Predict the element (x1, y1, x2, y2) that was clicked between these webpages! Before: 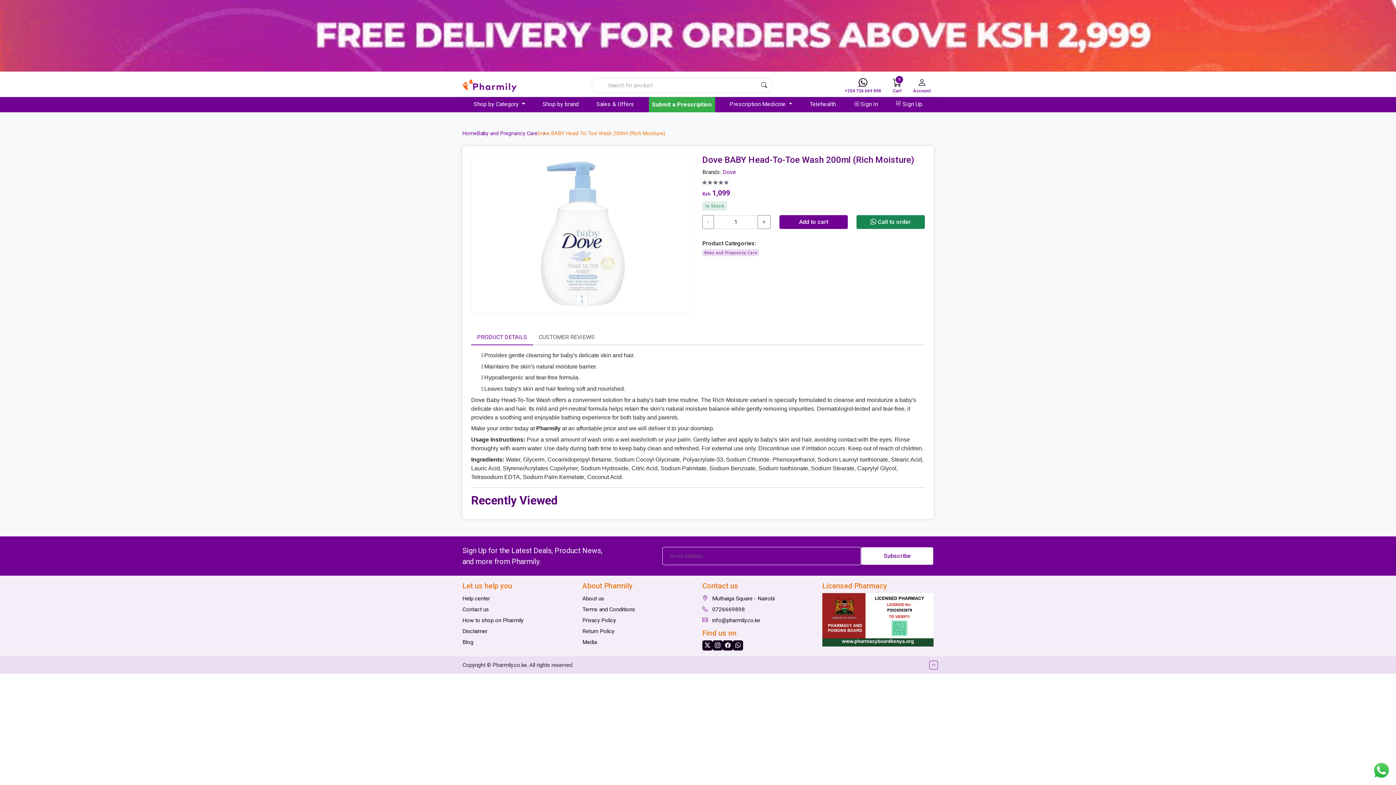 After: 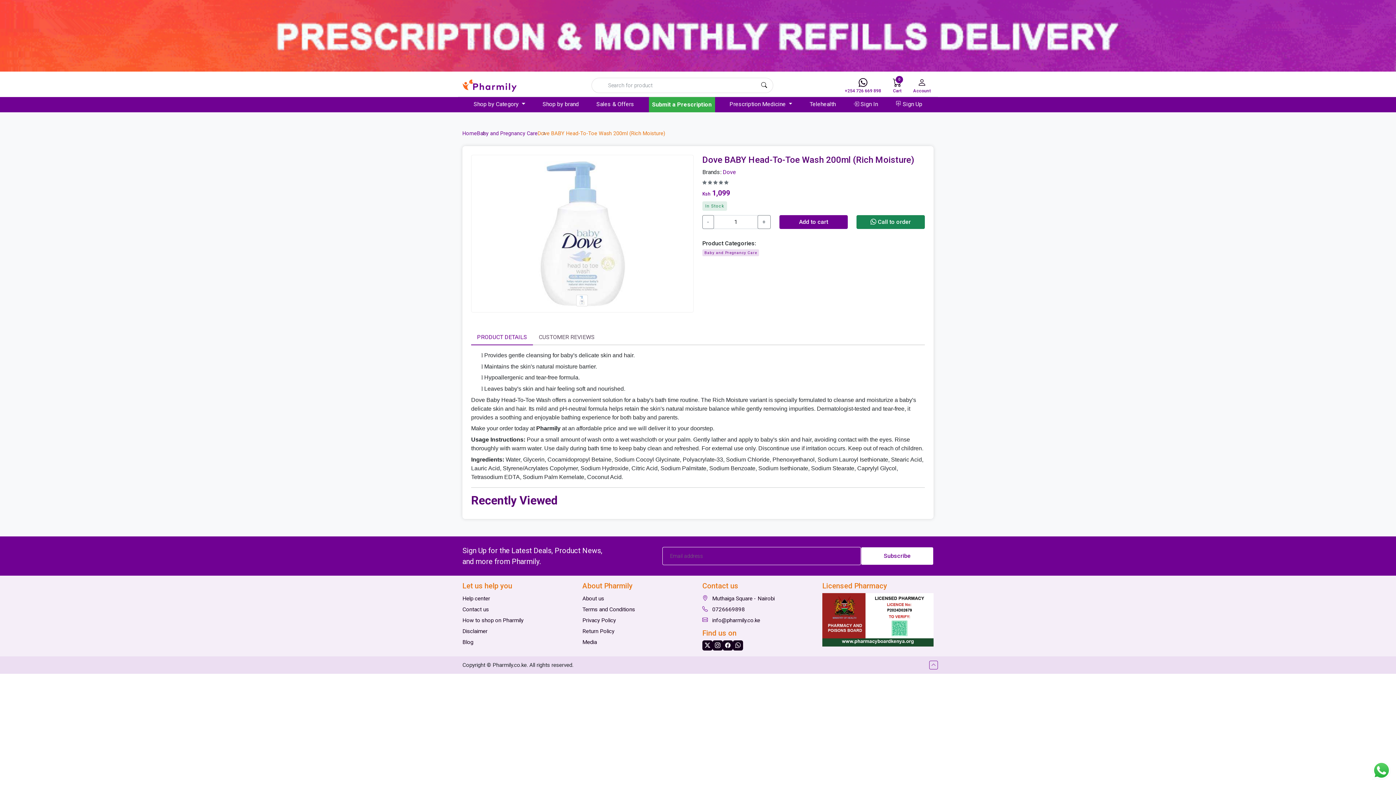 Action: bbox: (929, 660, 938, 669)